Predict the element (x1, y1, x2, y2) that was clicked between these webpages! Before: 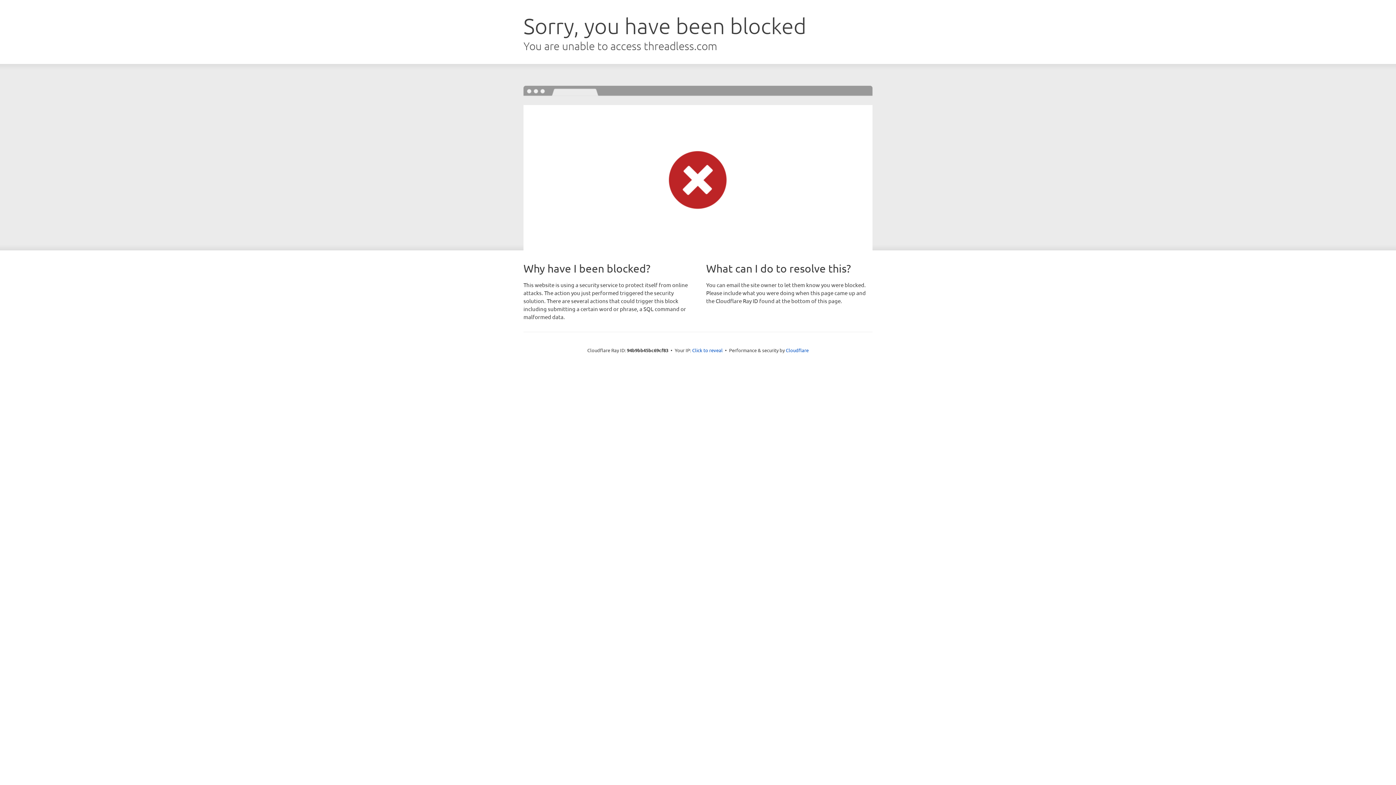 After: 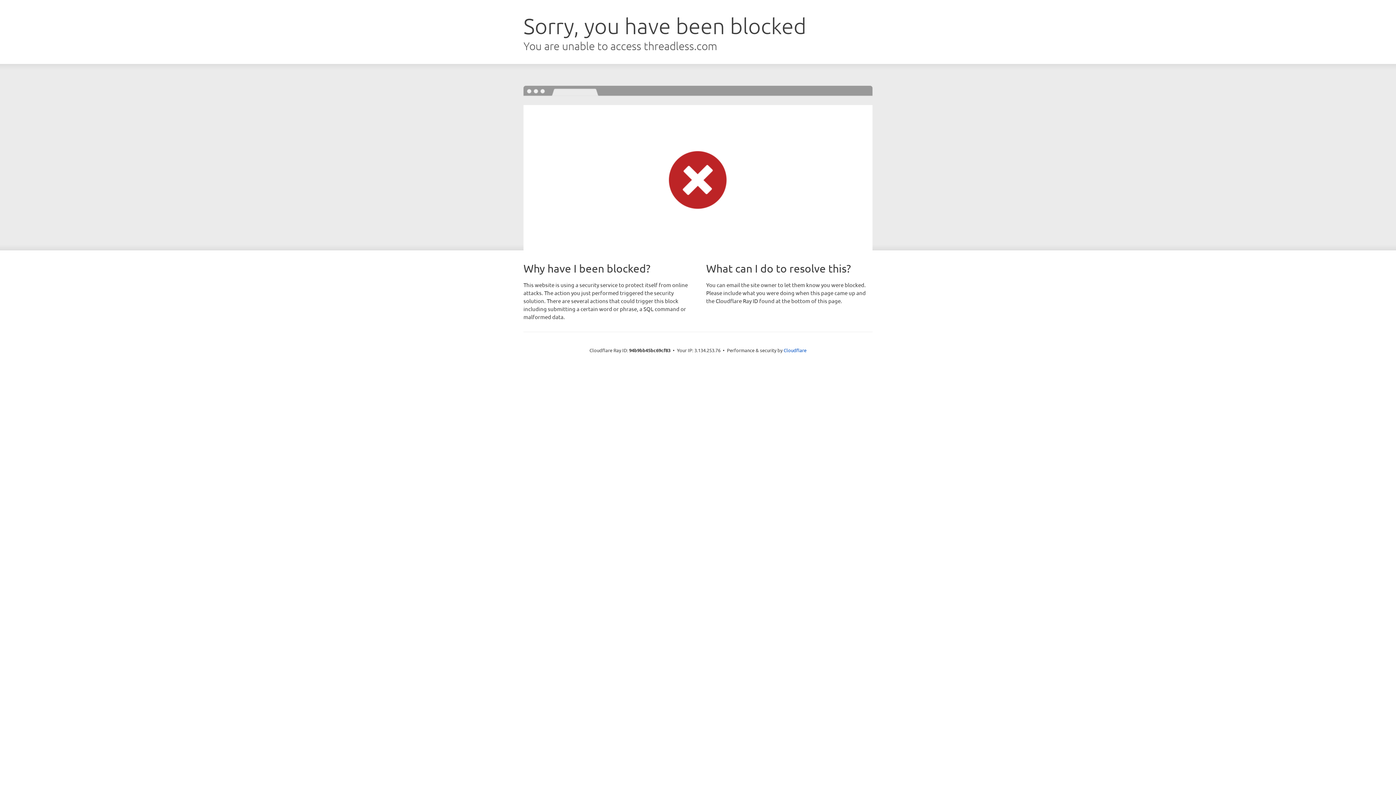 Action: label: Click to reveal bbox: (692, 346, 722, 353)